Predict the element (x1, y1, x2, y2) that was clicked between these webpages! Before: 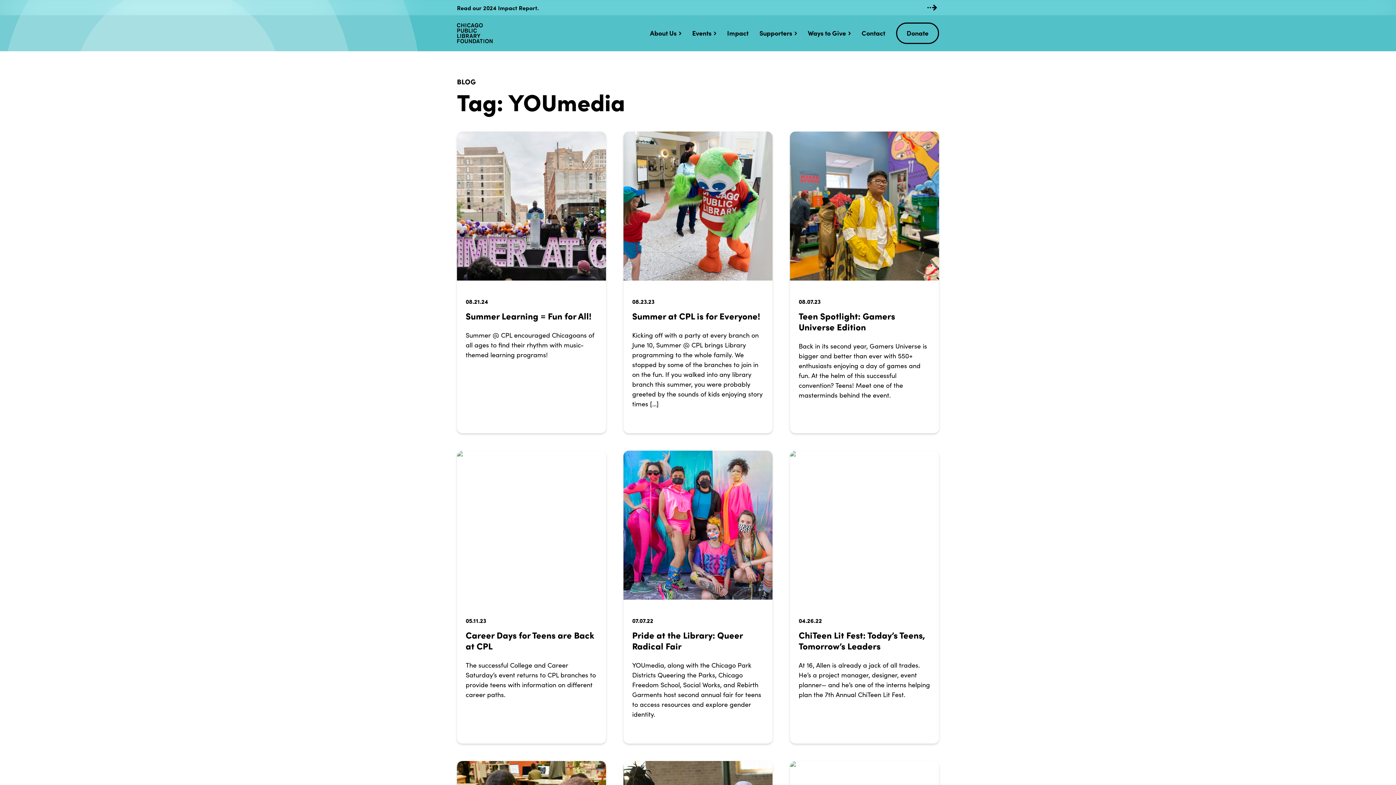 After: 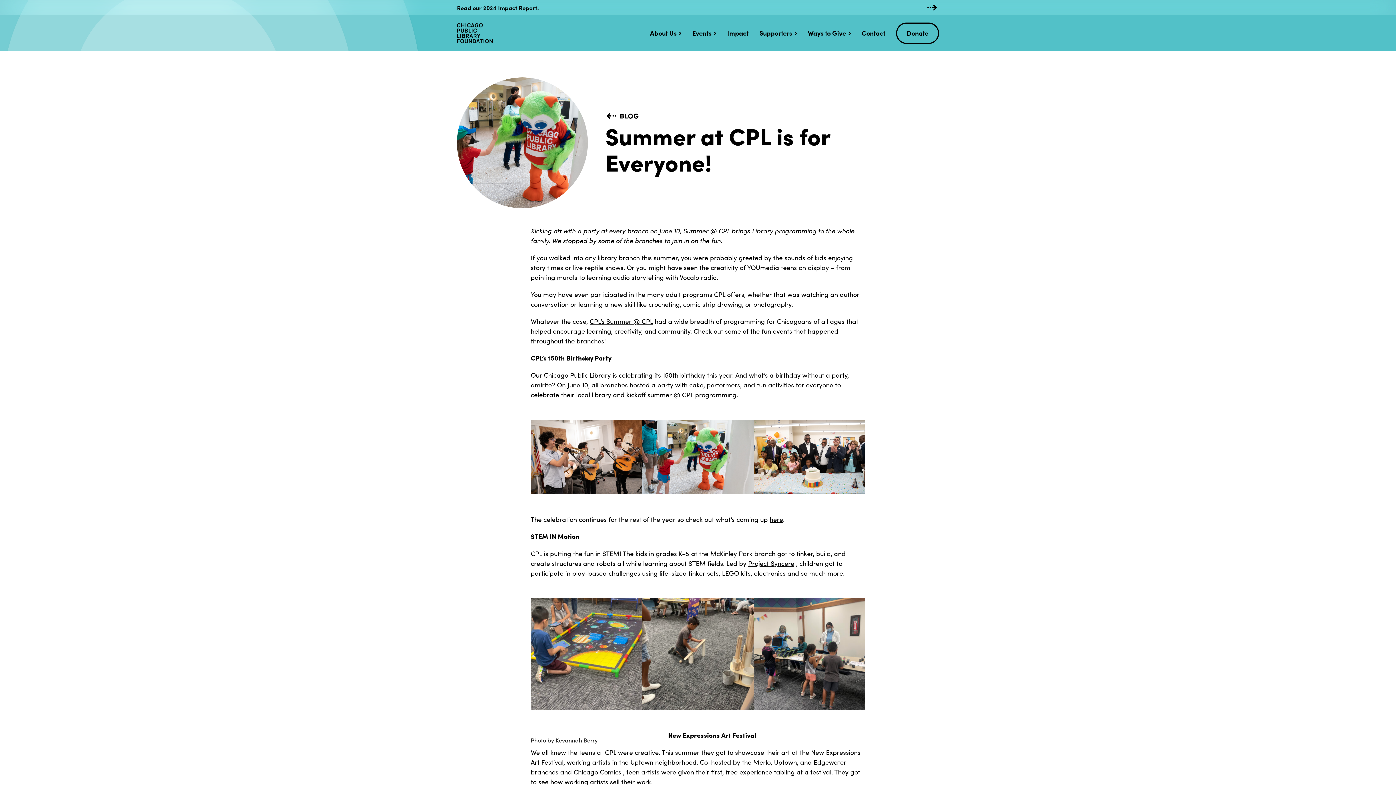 Action: label: Summer at CPL is for Everyone! bbox: (632, 309, 760, 321)